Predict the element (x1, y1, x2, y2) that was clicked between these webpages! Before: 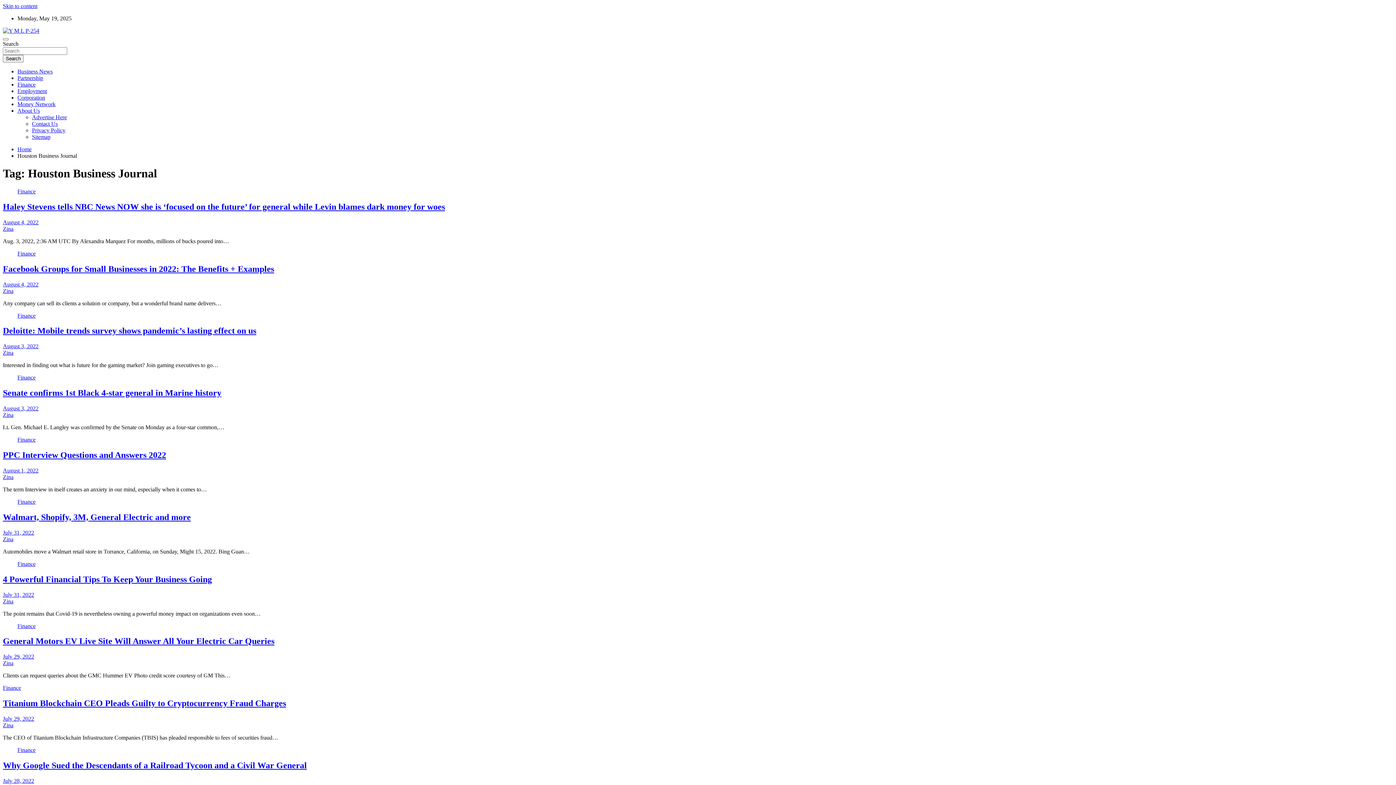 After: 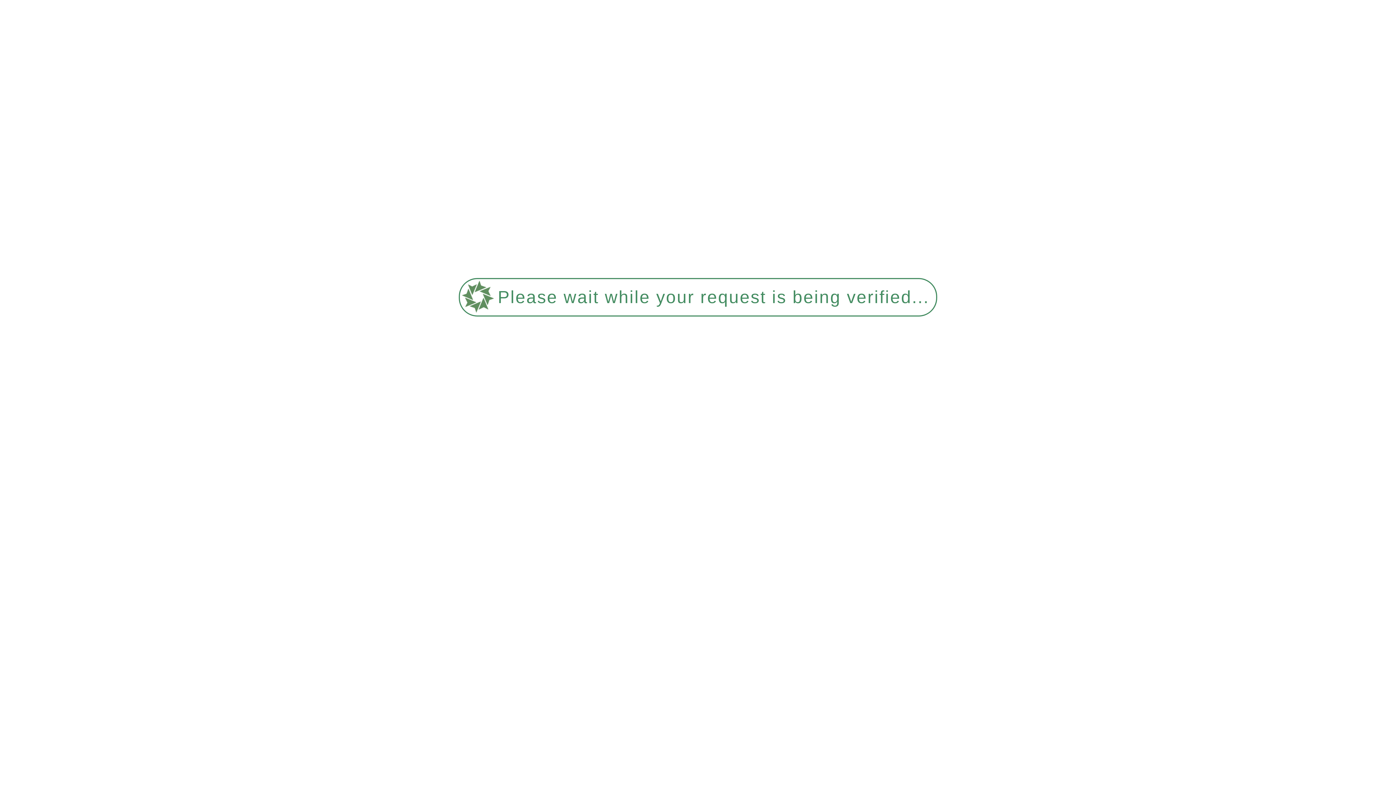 Action: label: Zina bbox: (2, 287, 13, 294)